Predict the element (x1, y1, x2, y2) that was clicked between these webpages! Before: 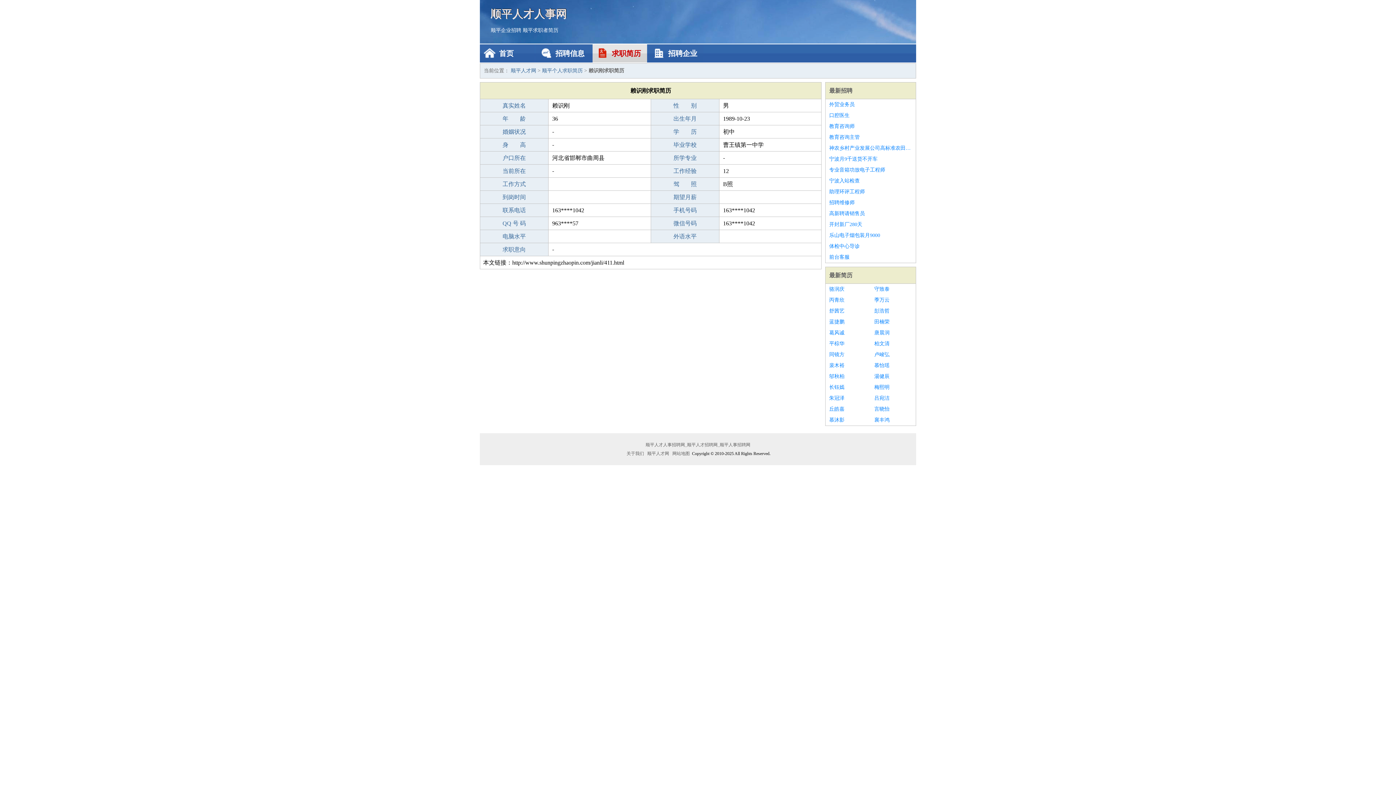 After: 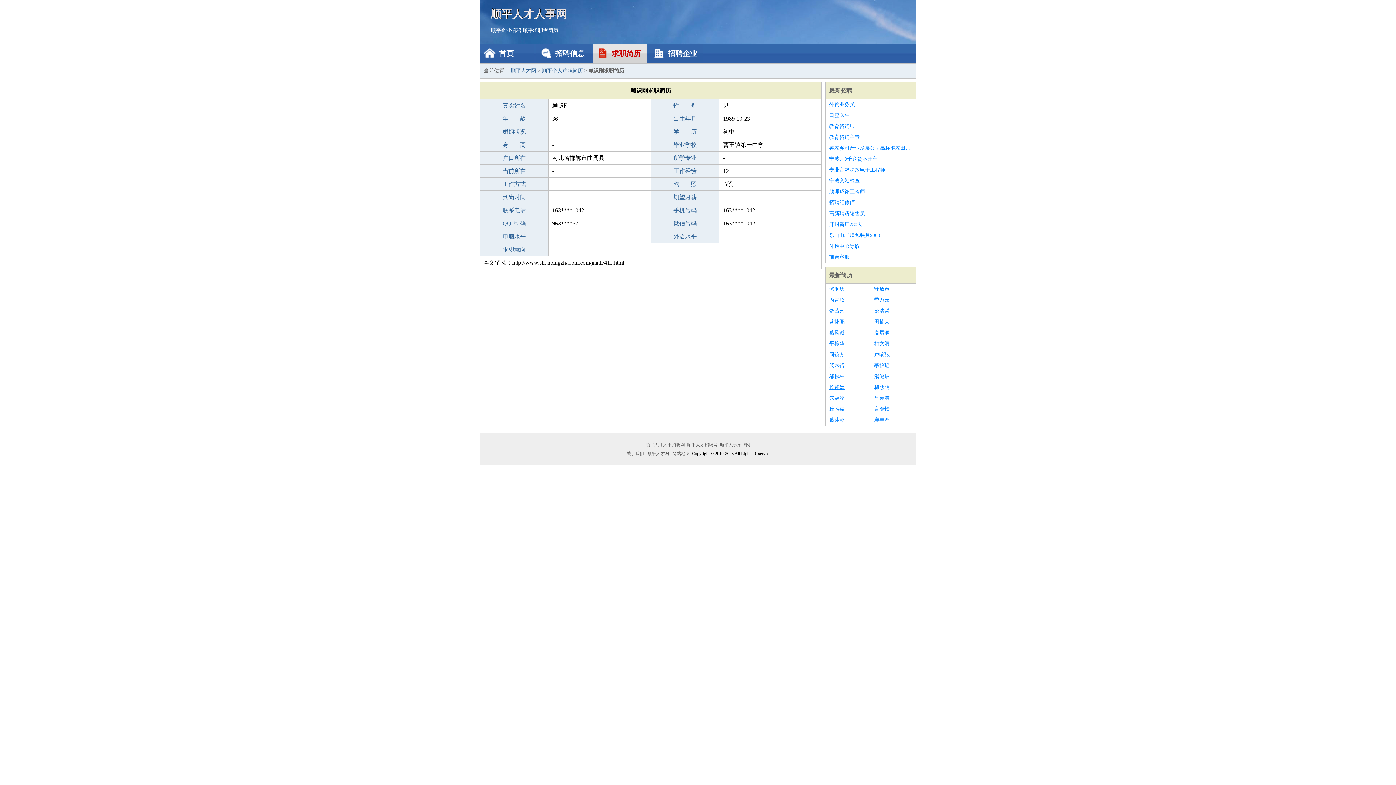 Action: bbox: (829, 382, 867, 393) label: 长钰嫣